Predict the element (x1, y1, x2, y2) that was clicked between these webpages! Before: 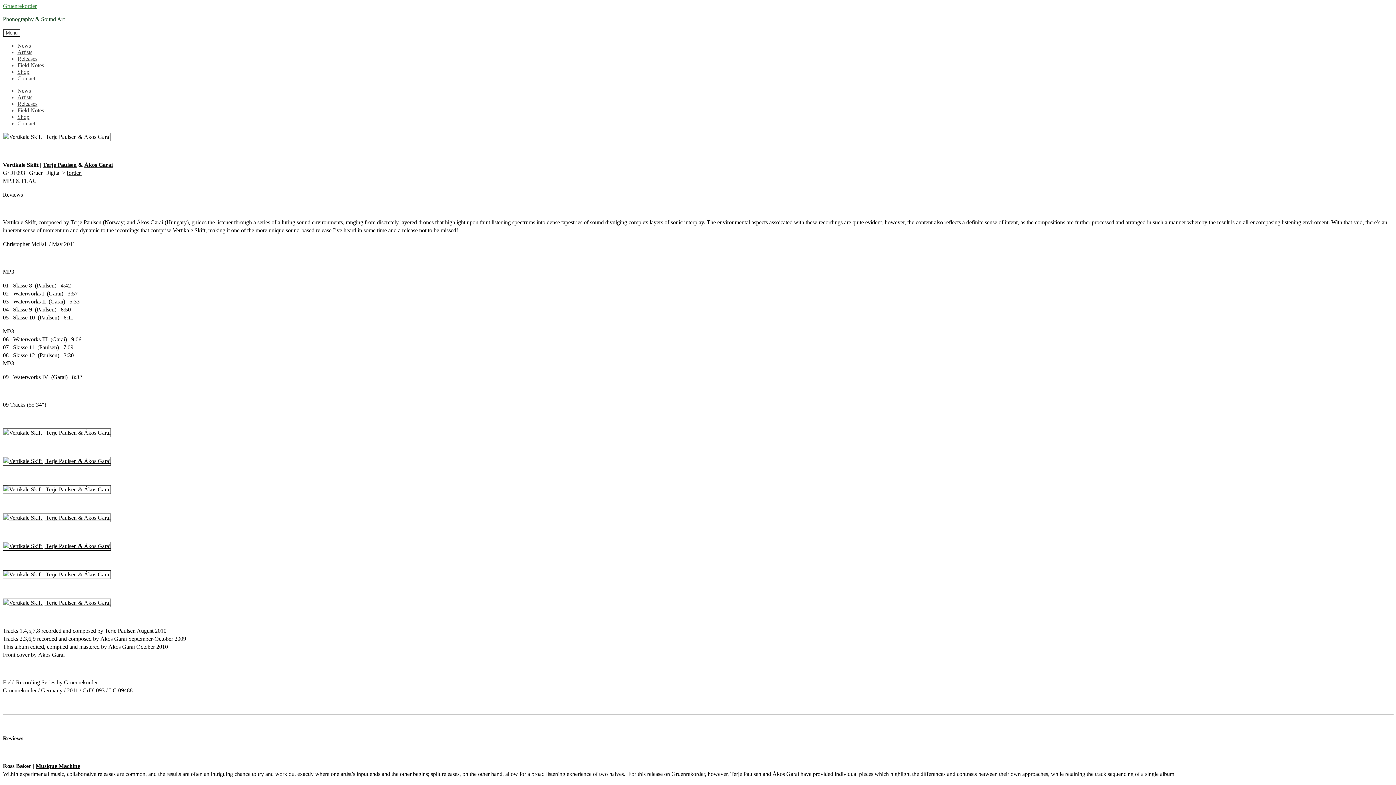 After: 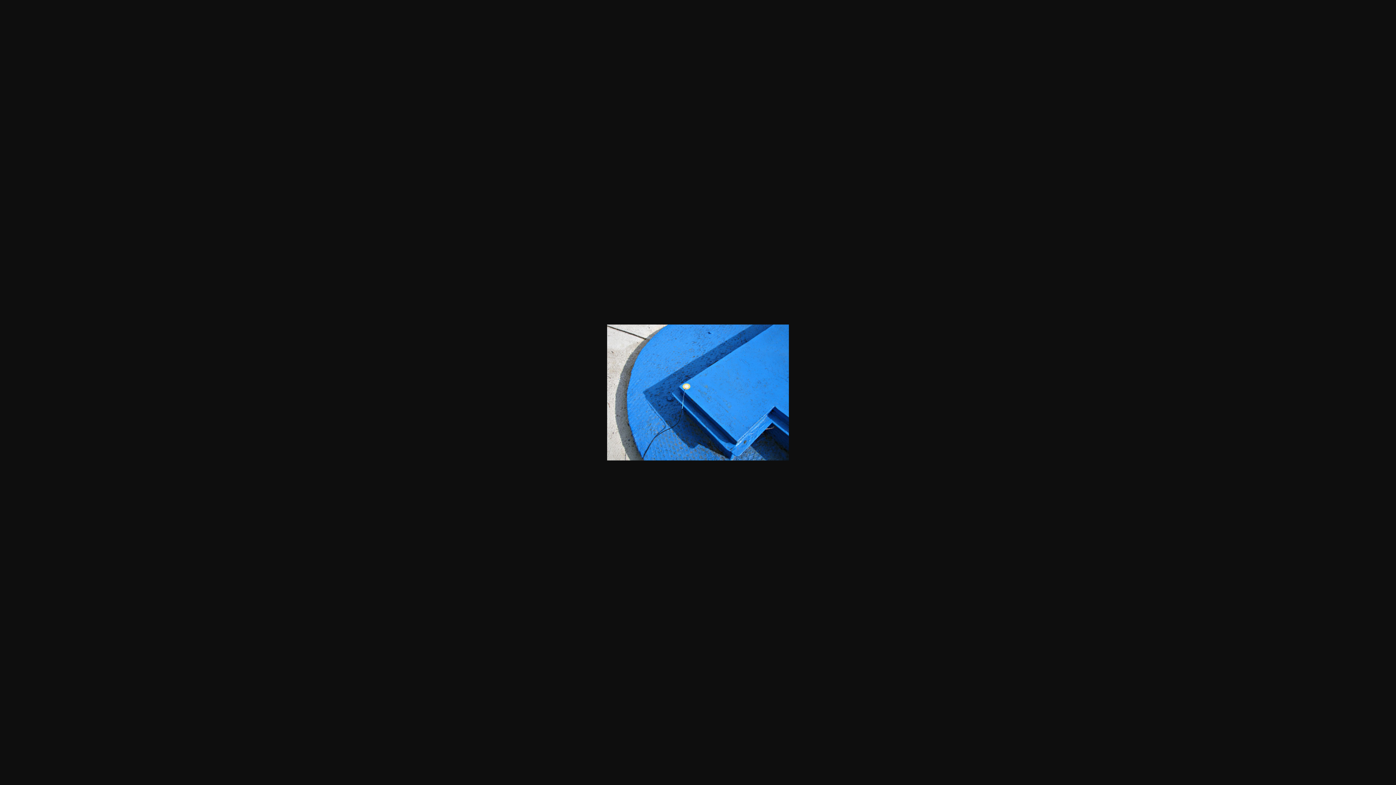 Action: bbox: (2, 429, 110, 436)